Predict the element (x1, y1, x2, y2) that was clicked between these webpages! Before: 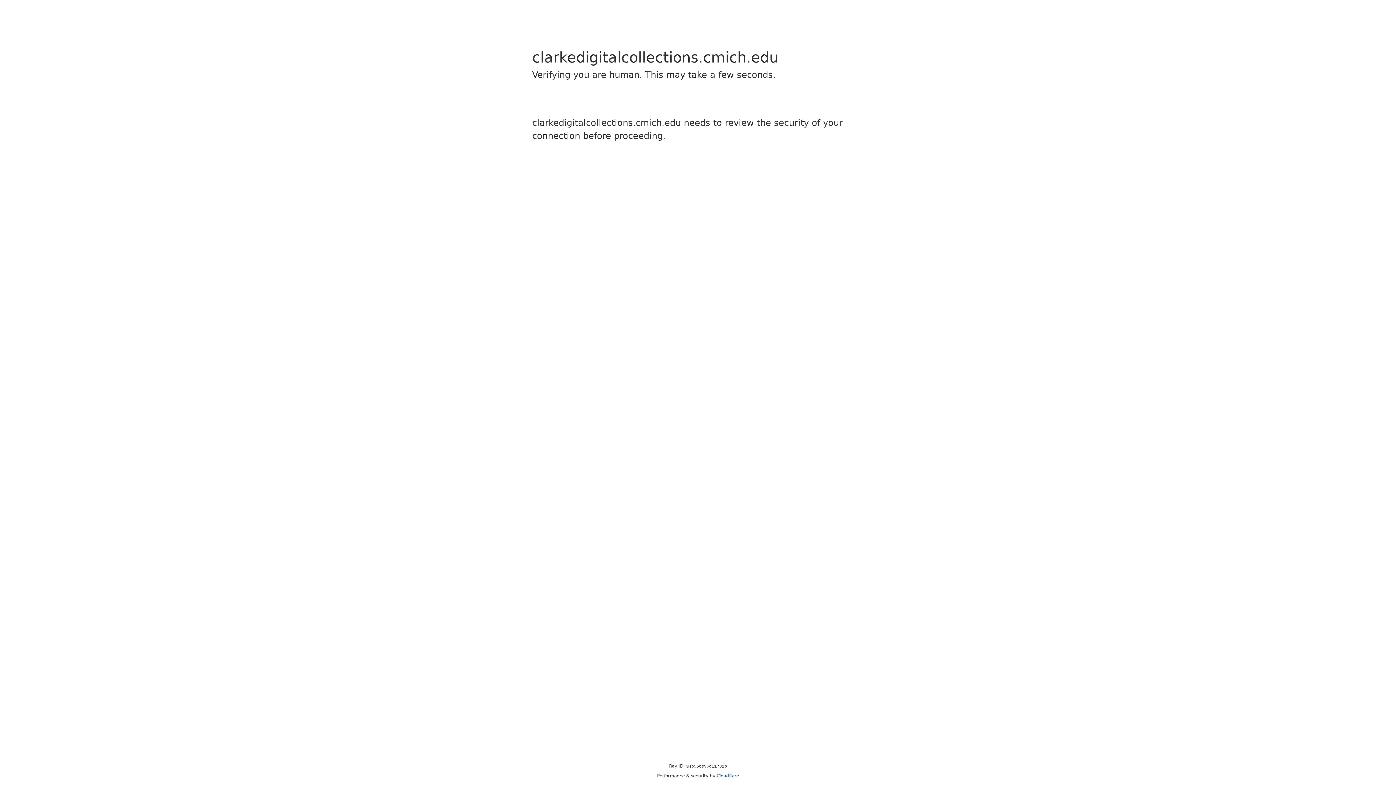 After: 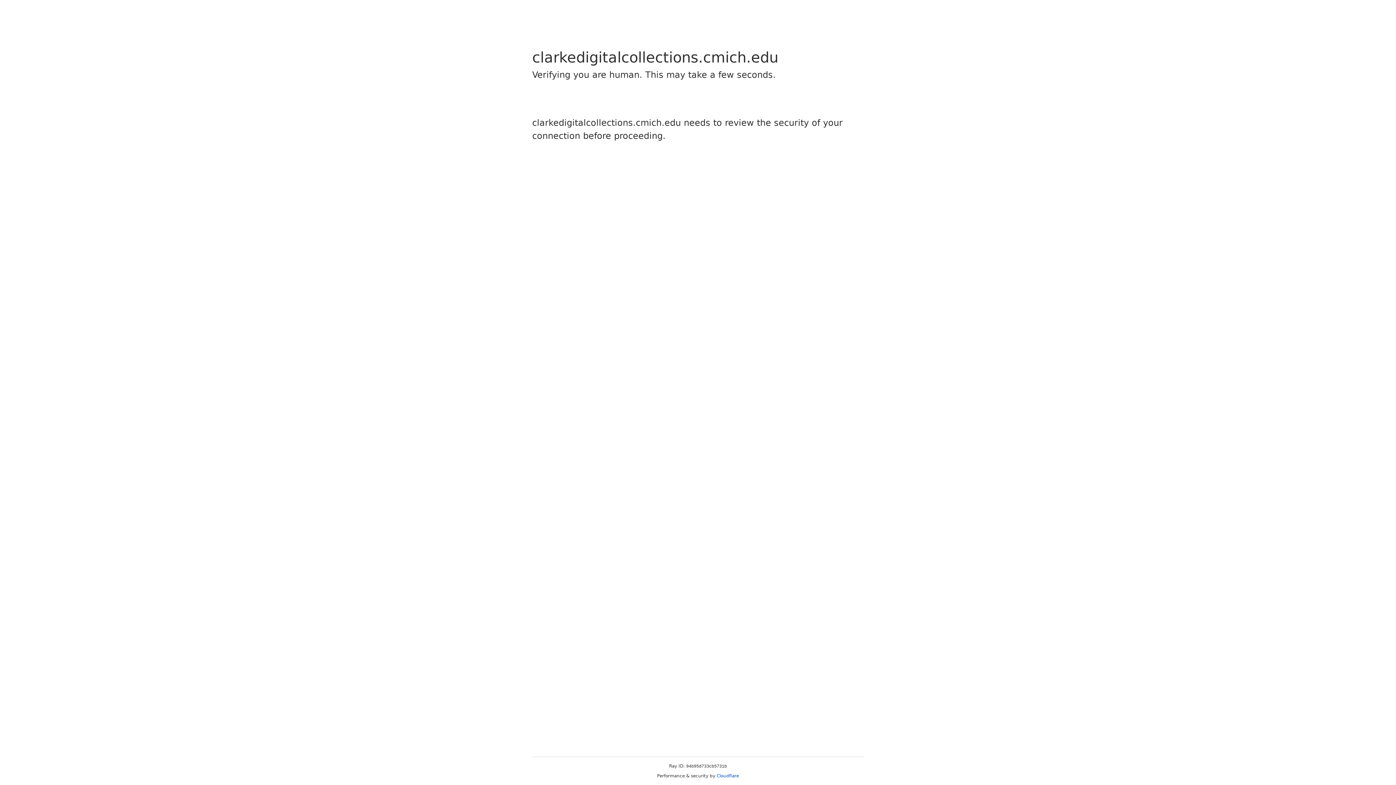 Action: label: Cloudflare bbox: (716, 773, 739, 778)